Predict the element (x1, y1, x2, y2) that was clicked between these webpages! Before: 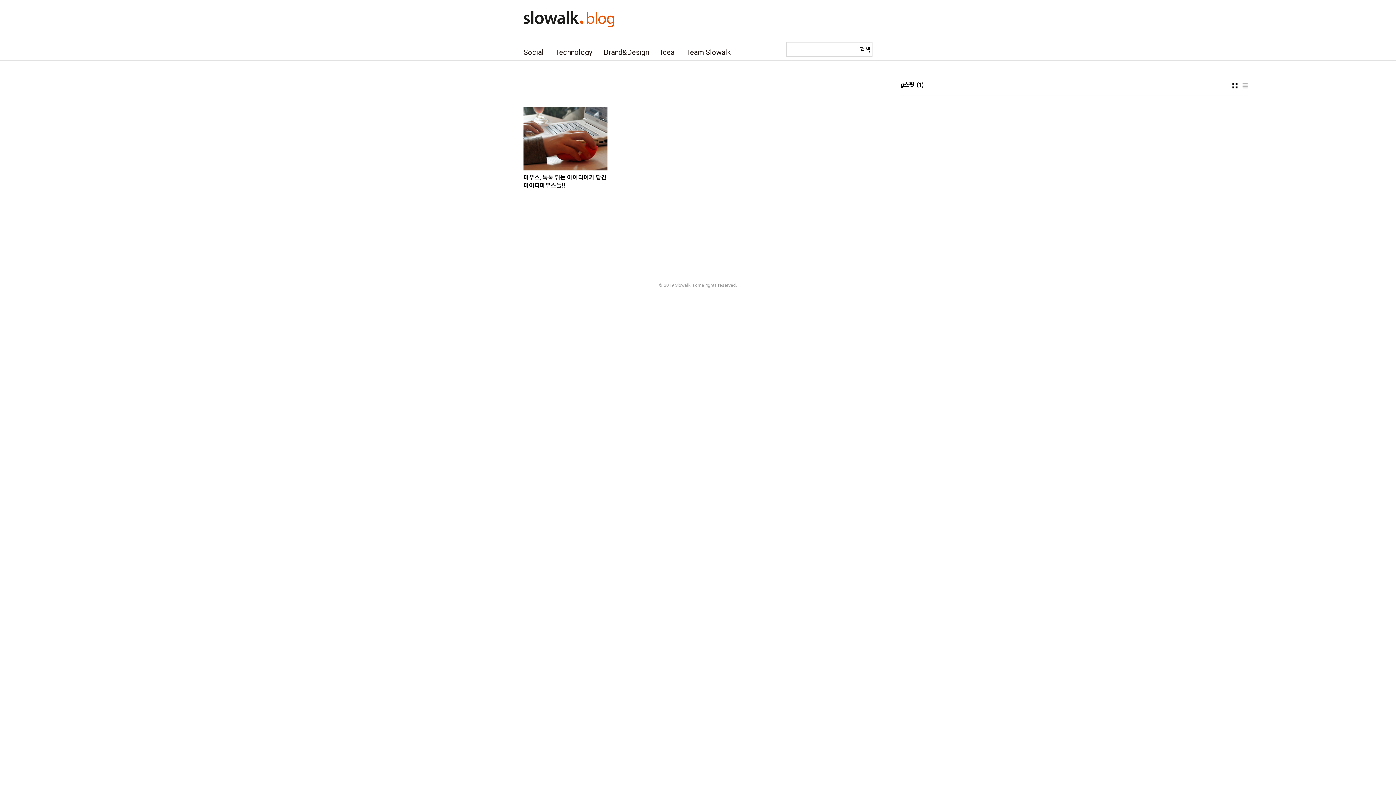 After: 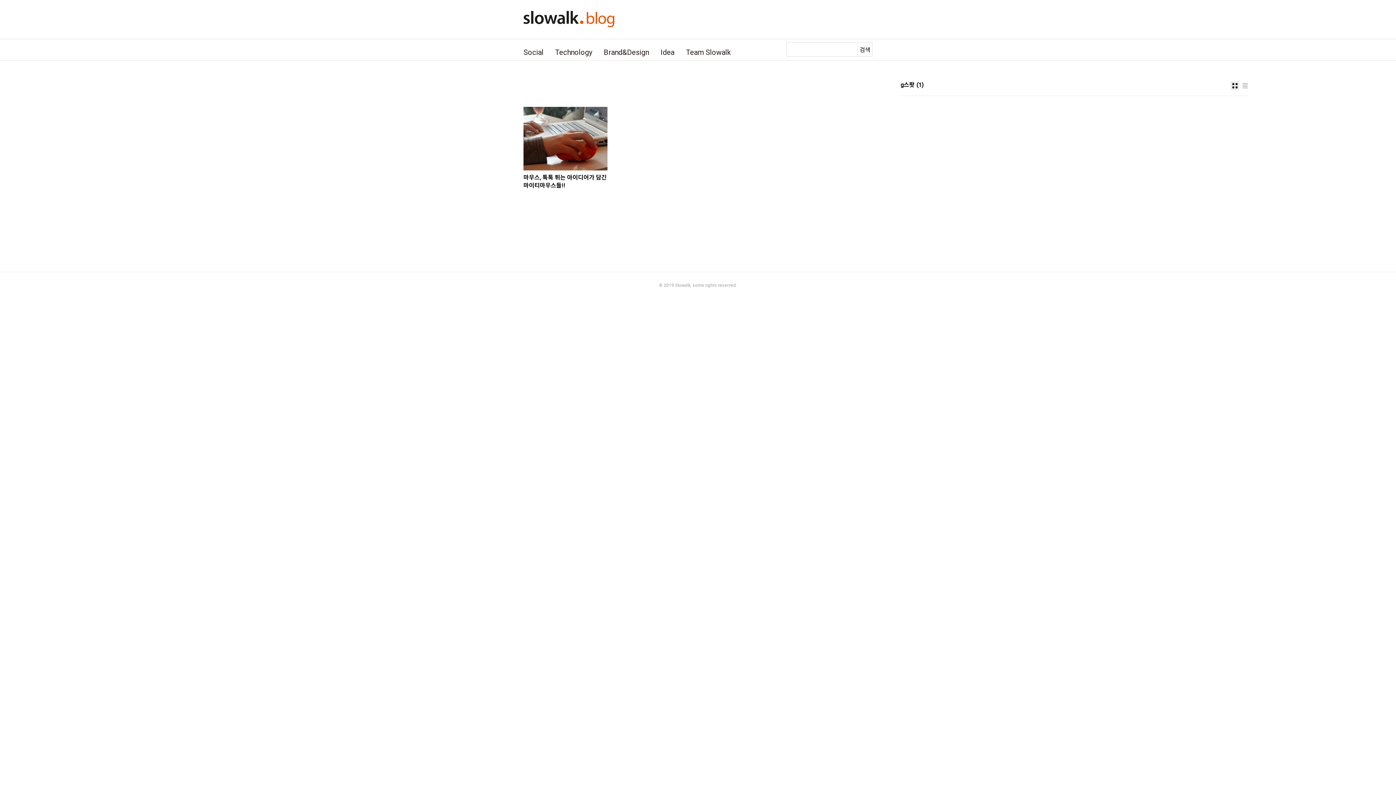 Action: bbox: (1230, 81, 1239, 90) label: 썸네일형